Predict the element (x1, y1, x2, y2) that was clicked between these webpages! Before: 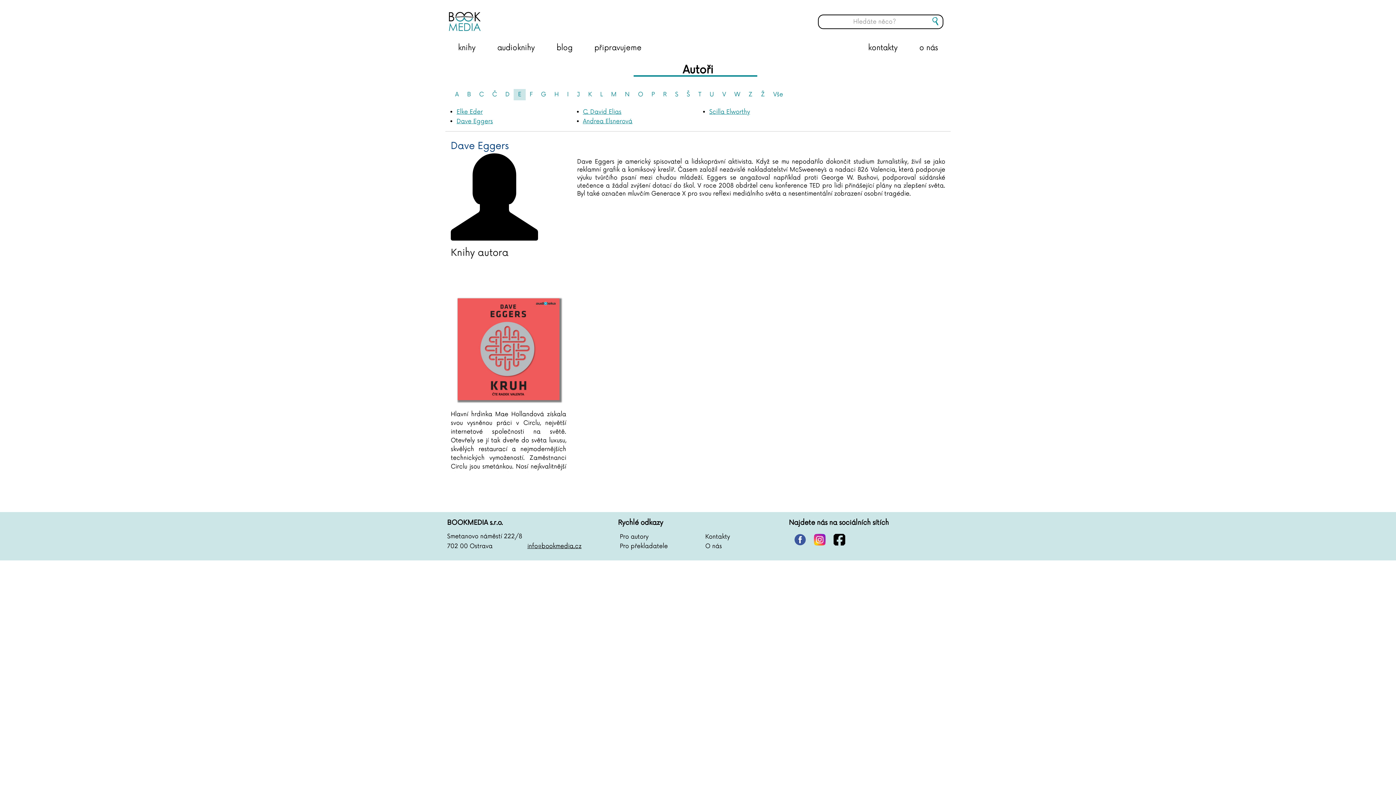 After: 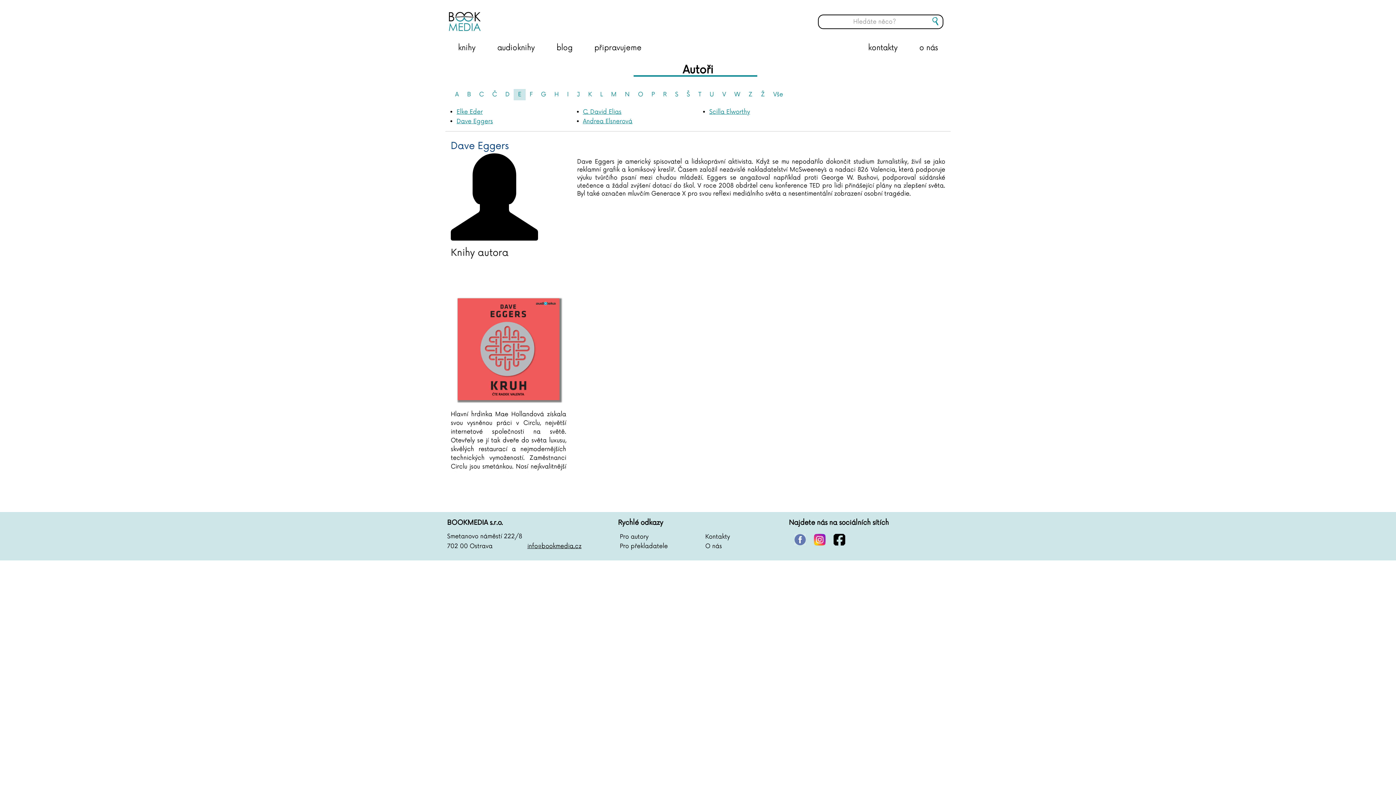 Action: bbox: (794, 534, 806, 545) label: pinterest